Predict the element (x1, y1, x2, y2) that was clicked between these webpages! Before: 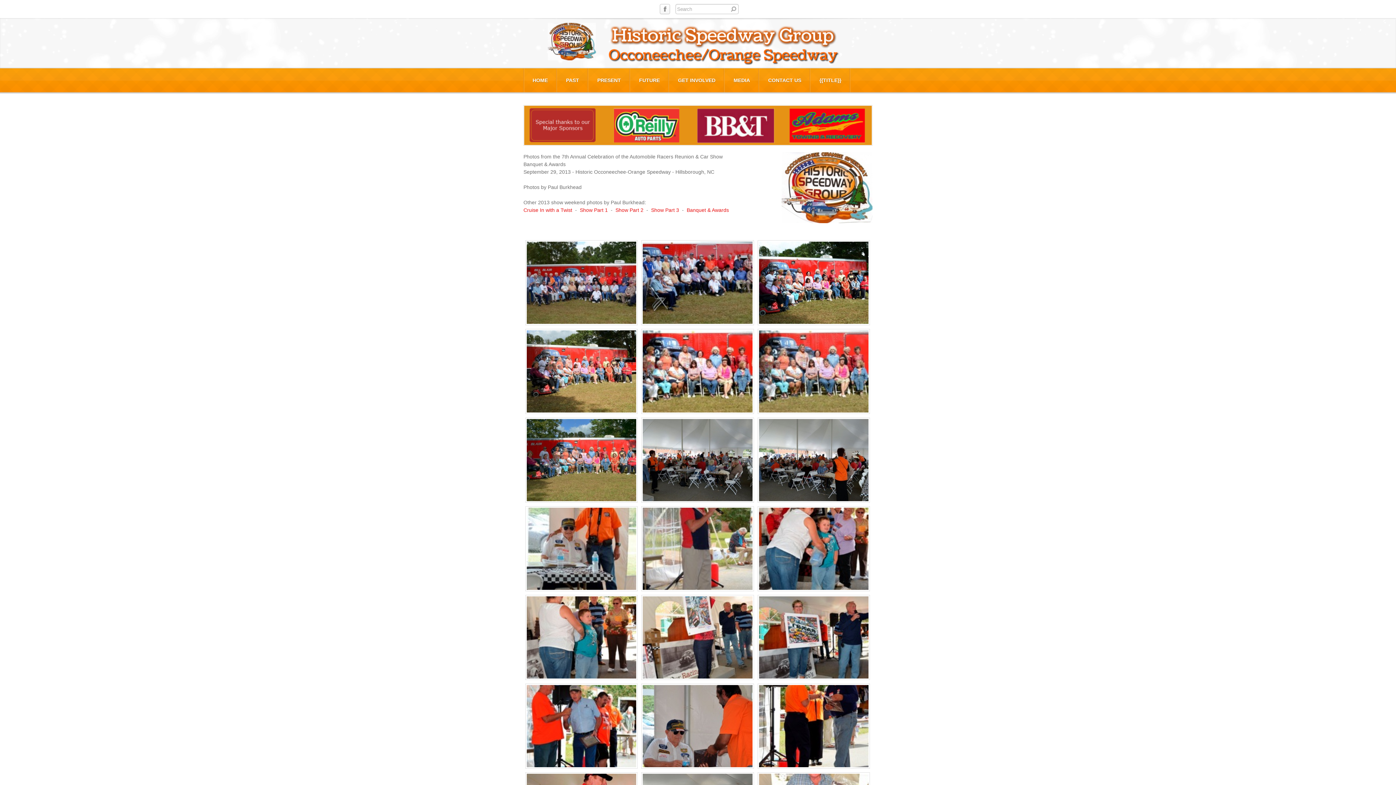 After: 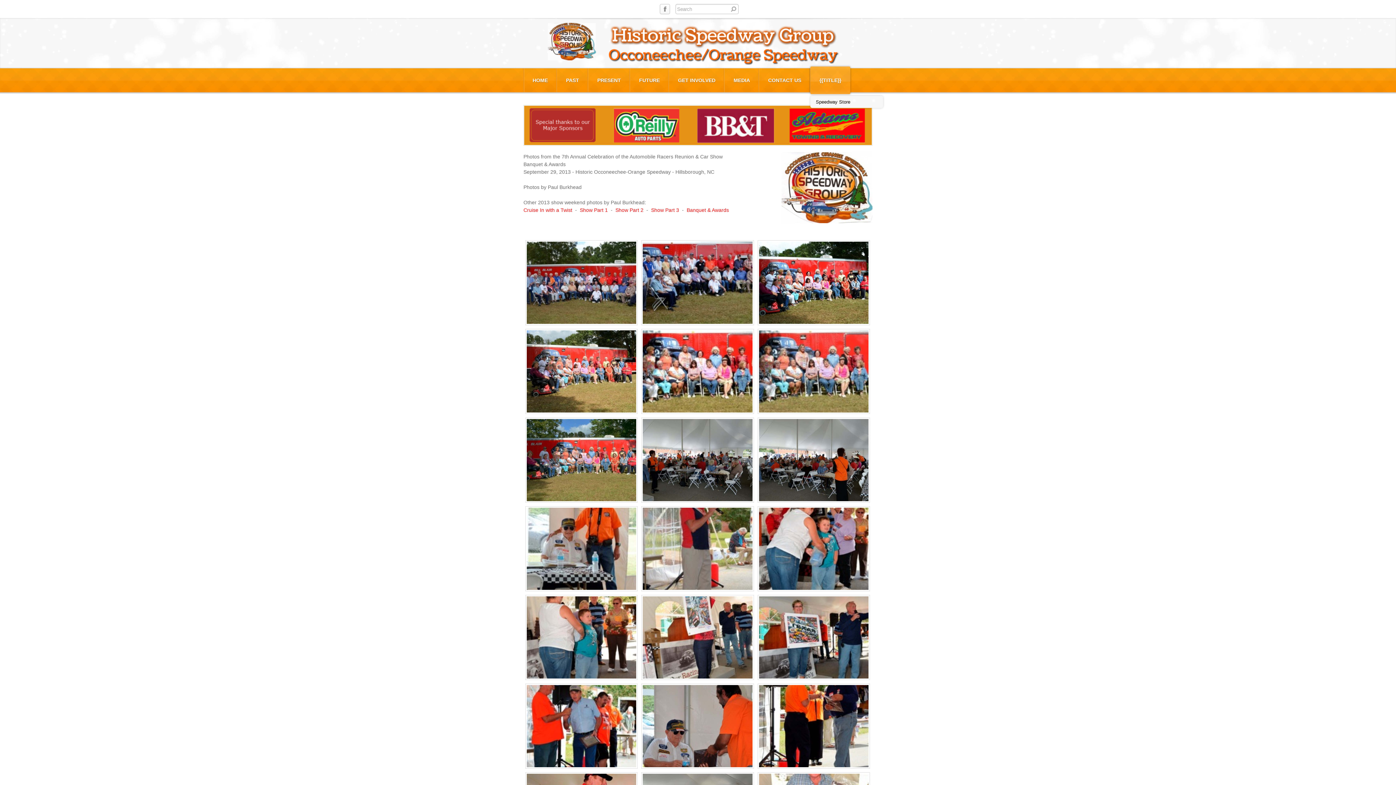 Action: label: {{TITLE}} bbox: (810, 68, 850, 92)